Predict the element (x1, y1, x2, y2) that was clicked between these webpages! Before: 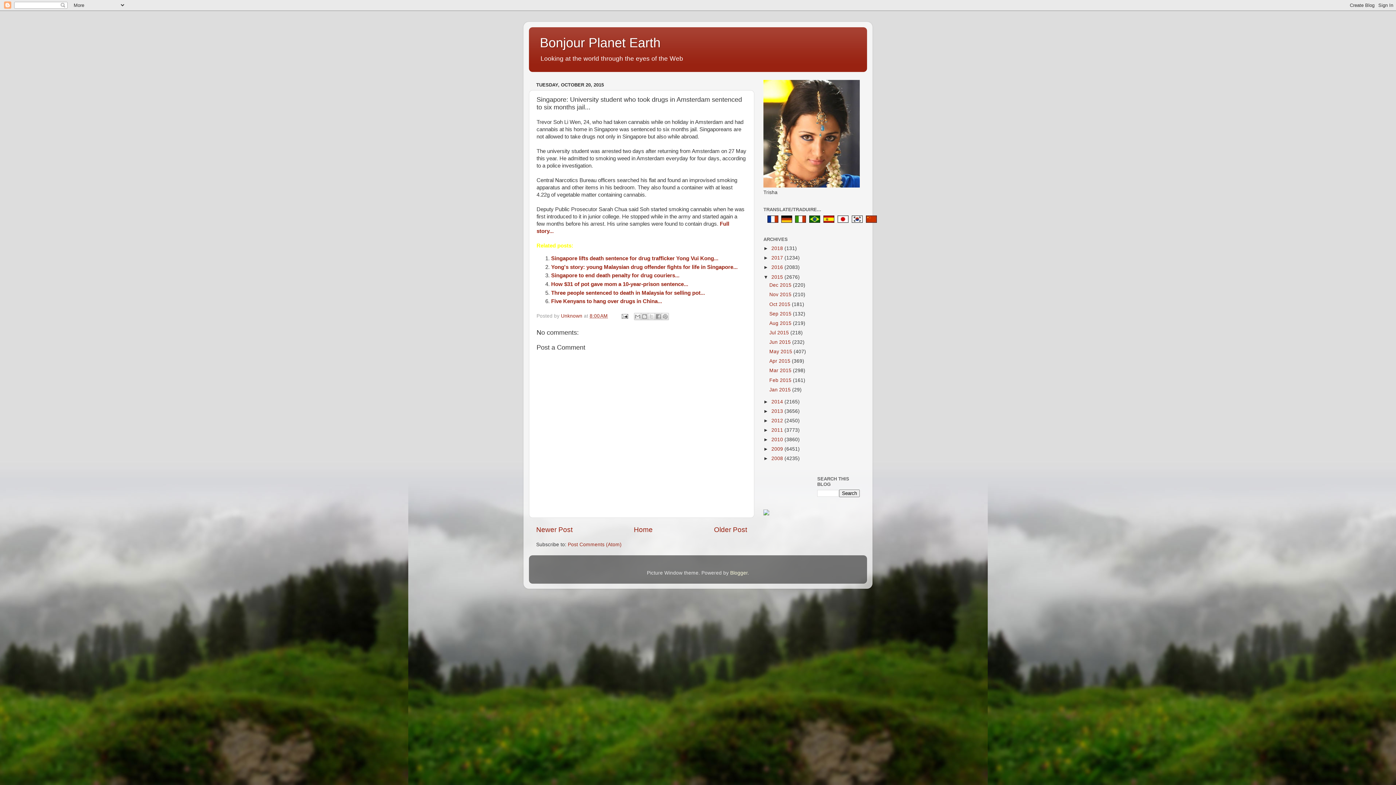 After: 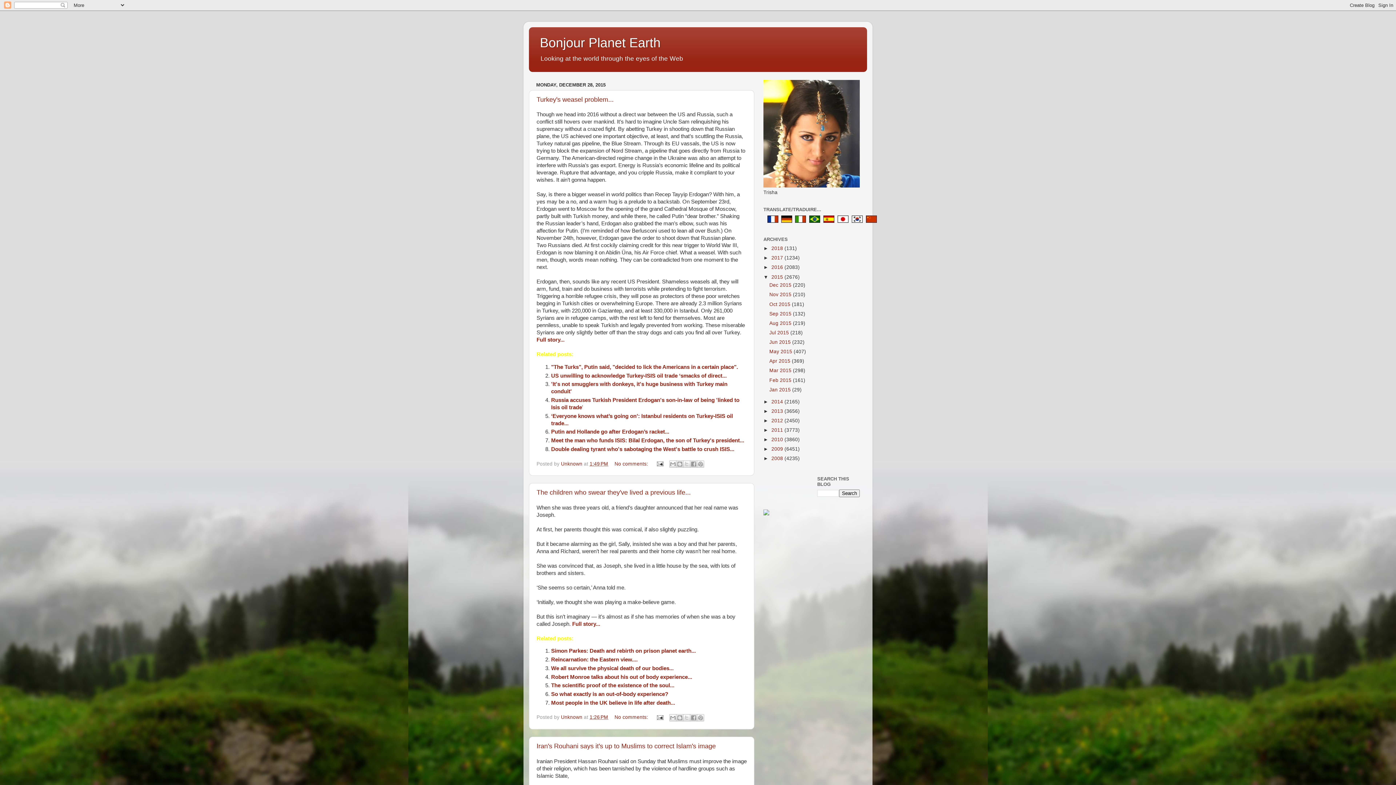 Action: bbox: (771, 274, 784, 279) label: 2015 